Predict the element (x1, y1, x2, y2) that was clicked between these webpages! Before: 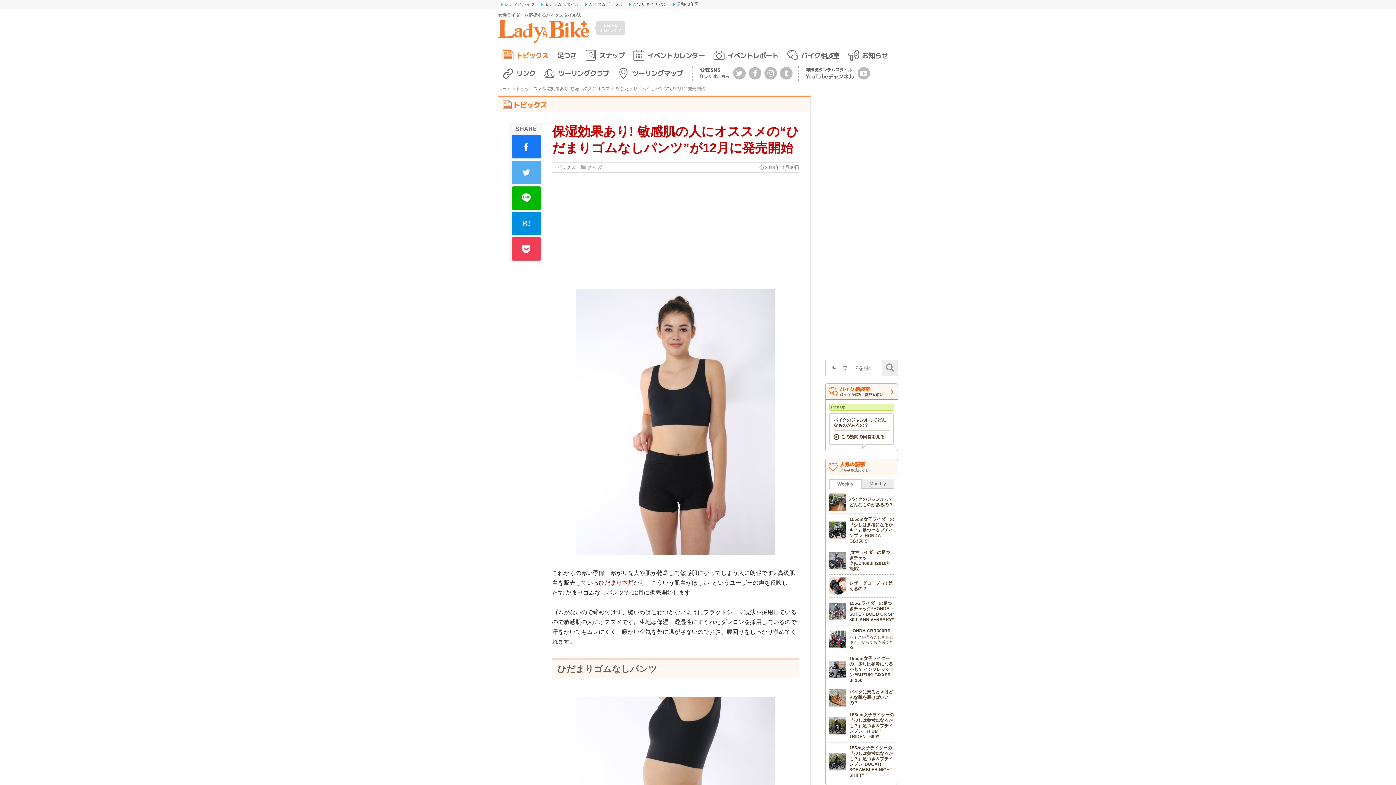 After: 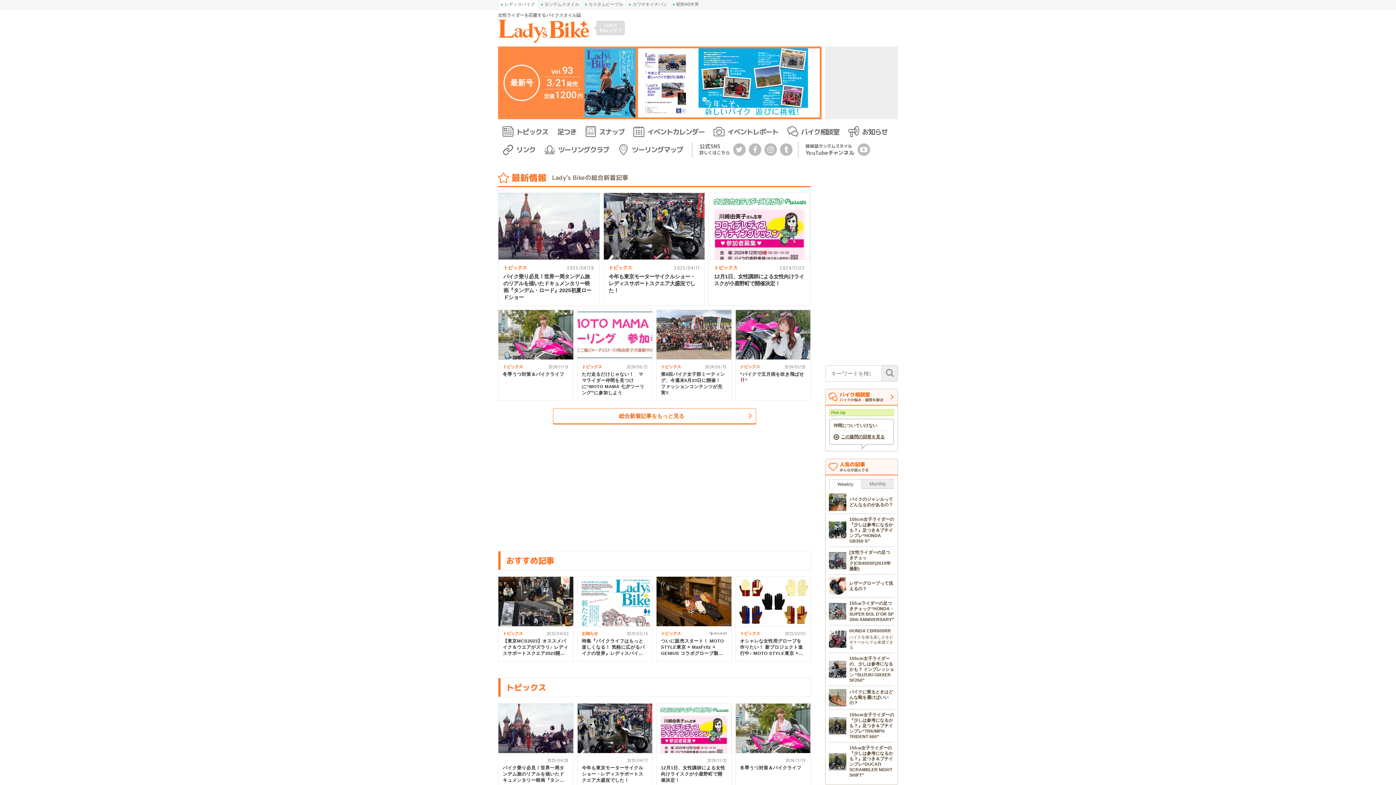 Action: bbox: (498, 19, 589, 42)